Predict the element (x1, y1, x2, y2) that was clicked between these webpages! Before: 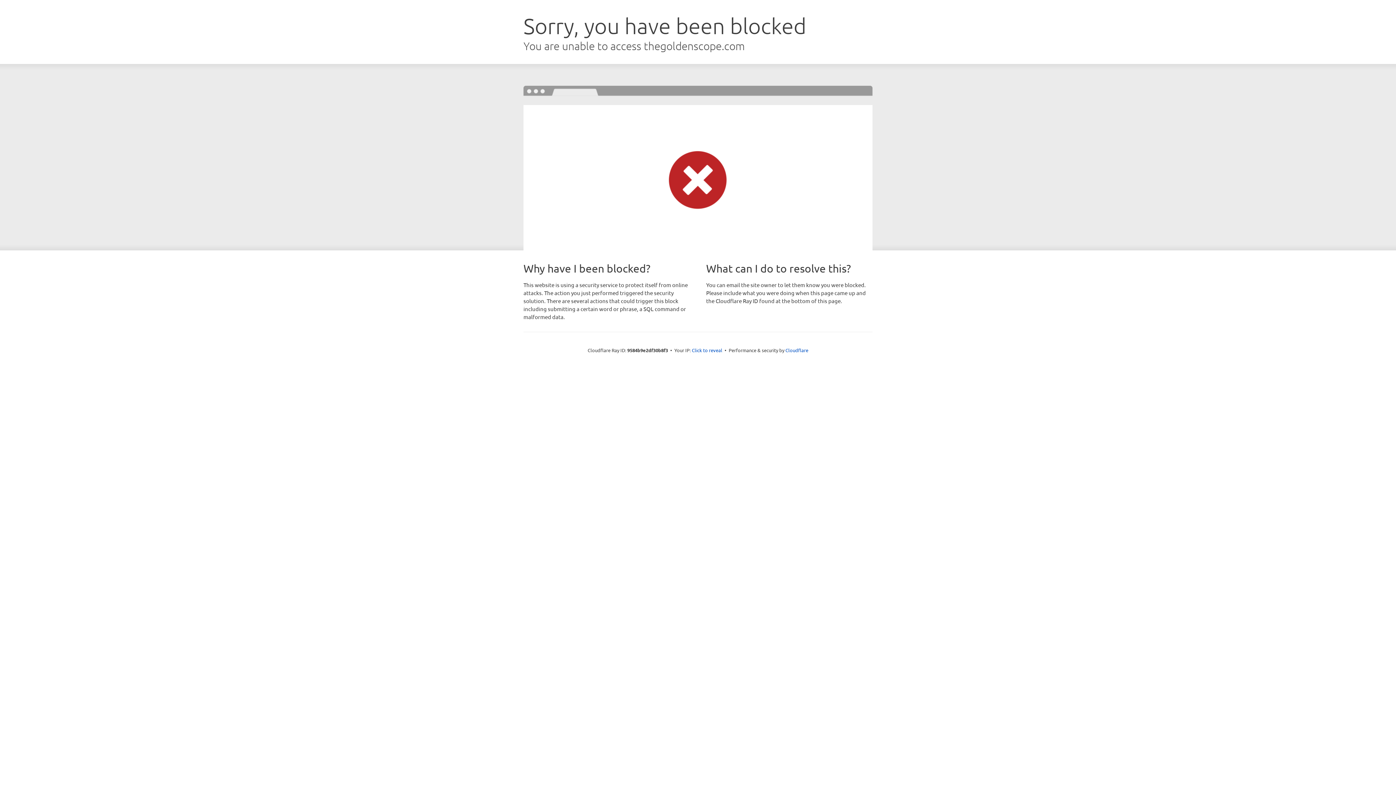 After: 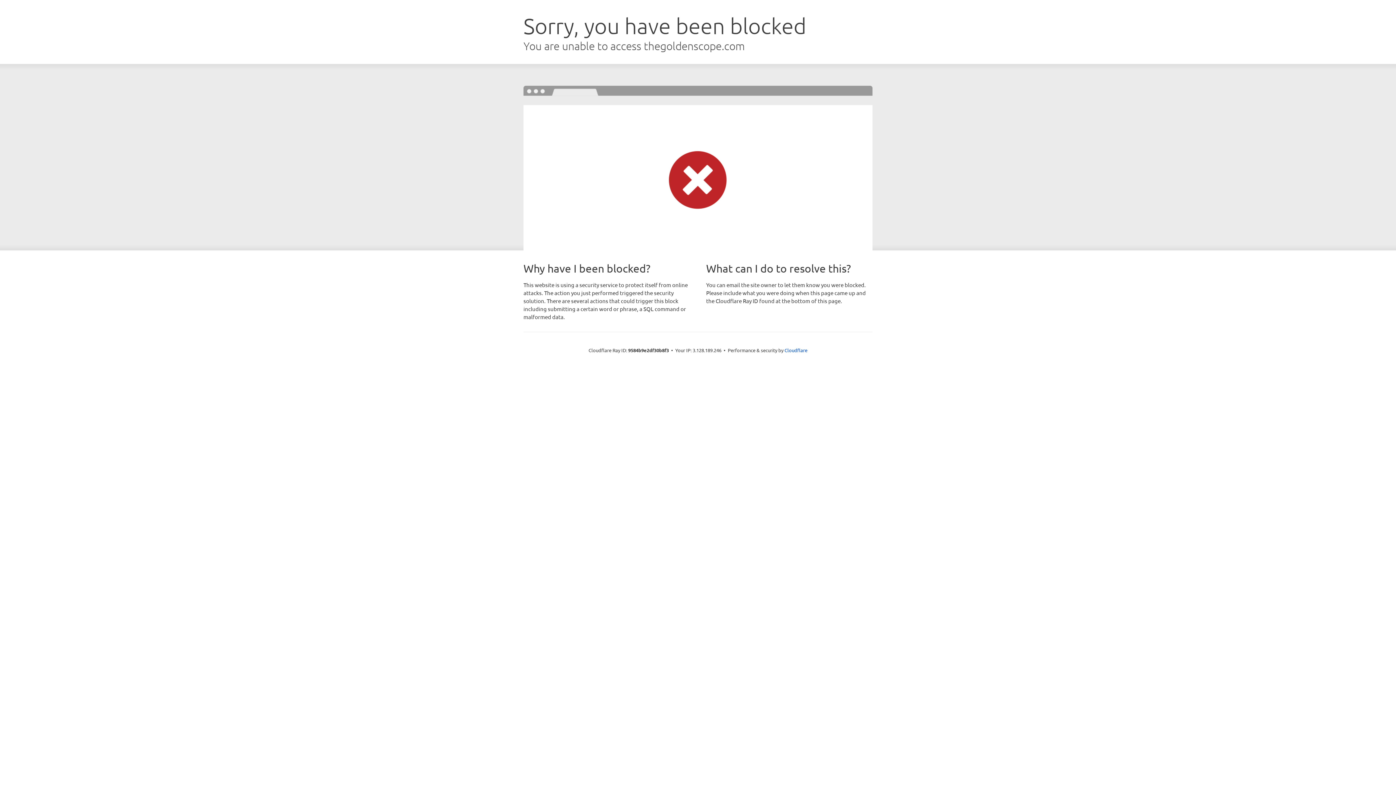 Action: bbox: (692, 346, 722, 353) label: Click to reveal